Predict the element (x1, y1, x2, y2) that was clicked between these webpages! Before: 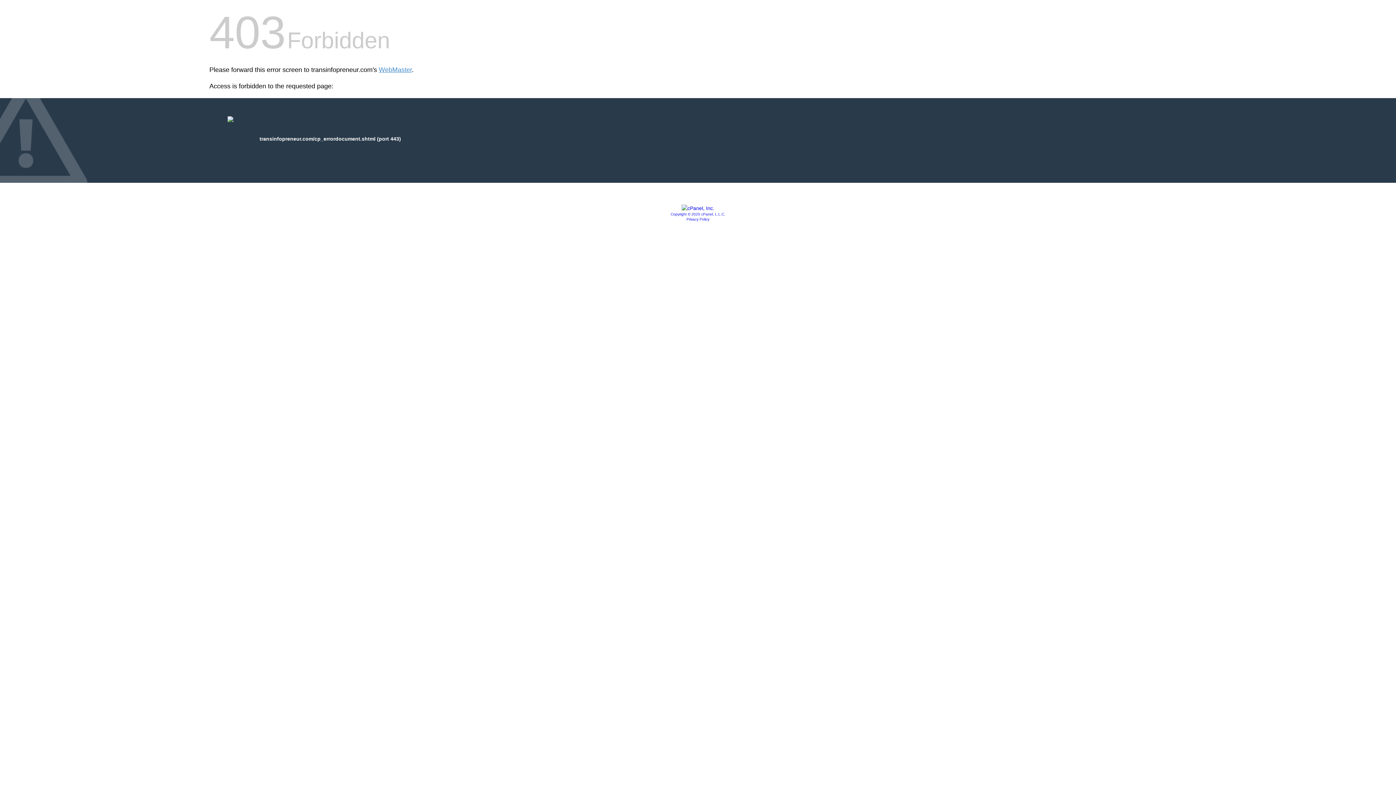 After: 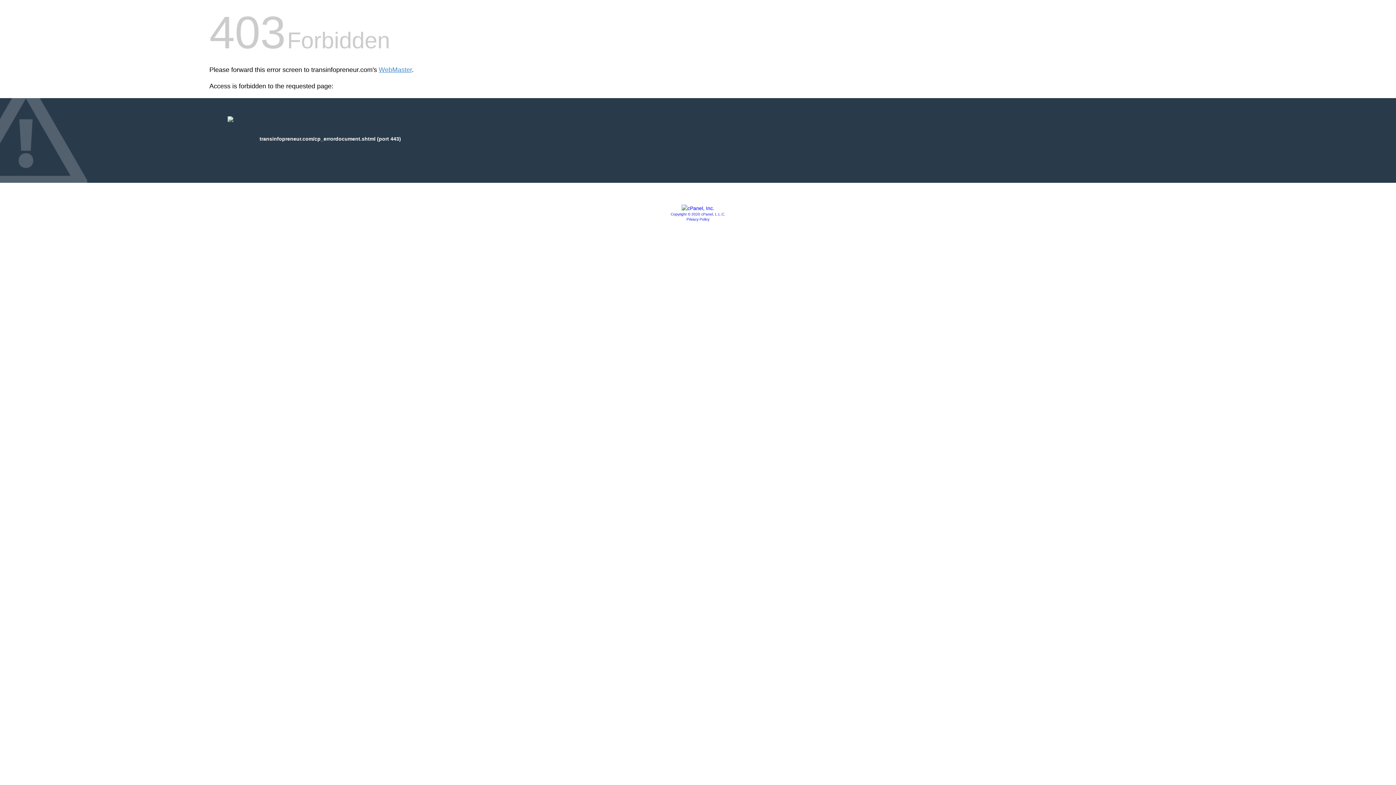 Action: bbox: (686, 217, 709, 221) label: Privacy Policy